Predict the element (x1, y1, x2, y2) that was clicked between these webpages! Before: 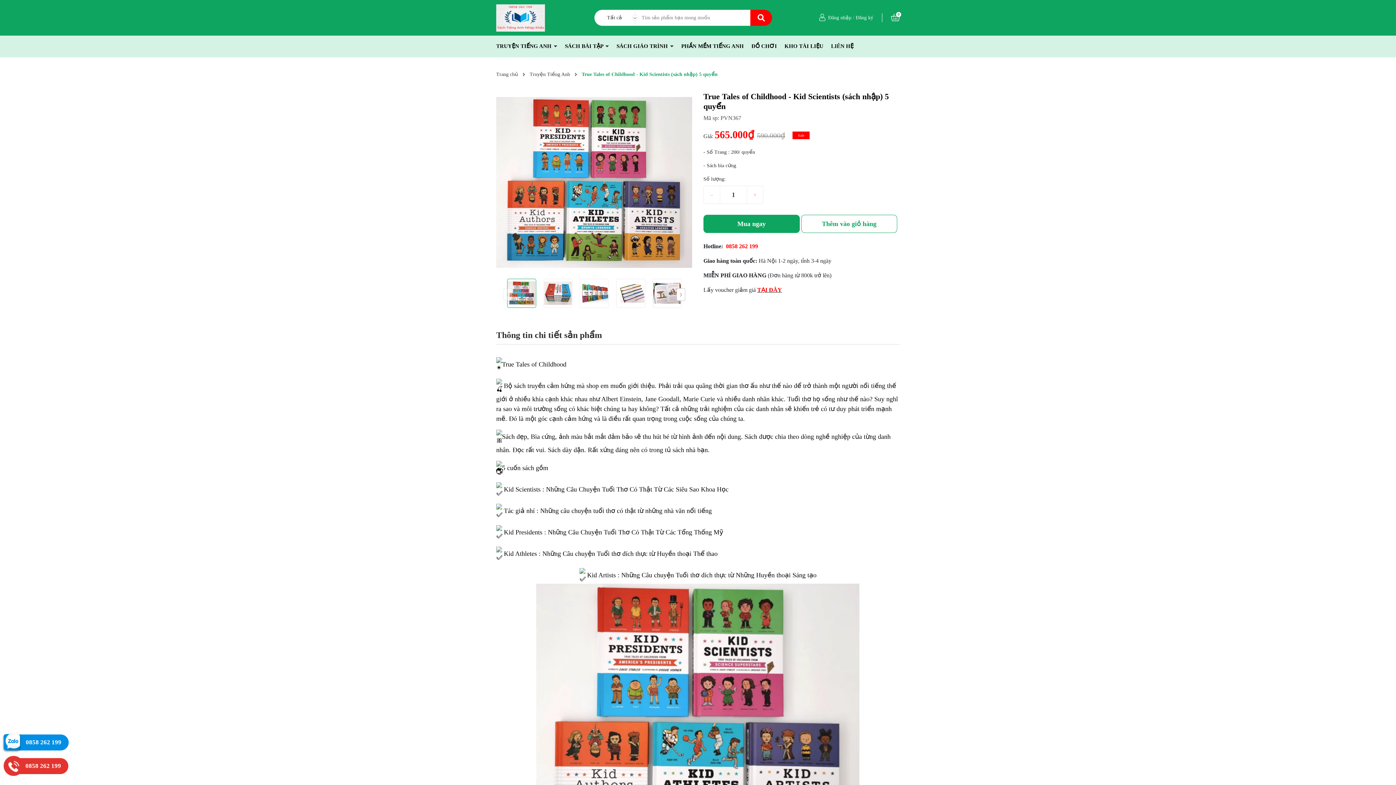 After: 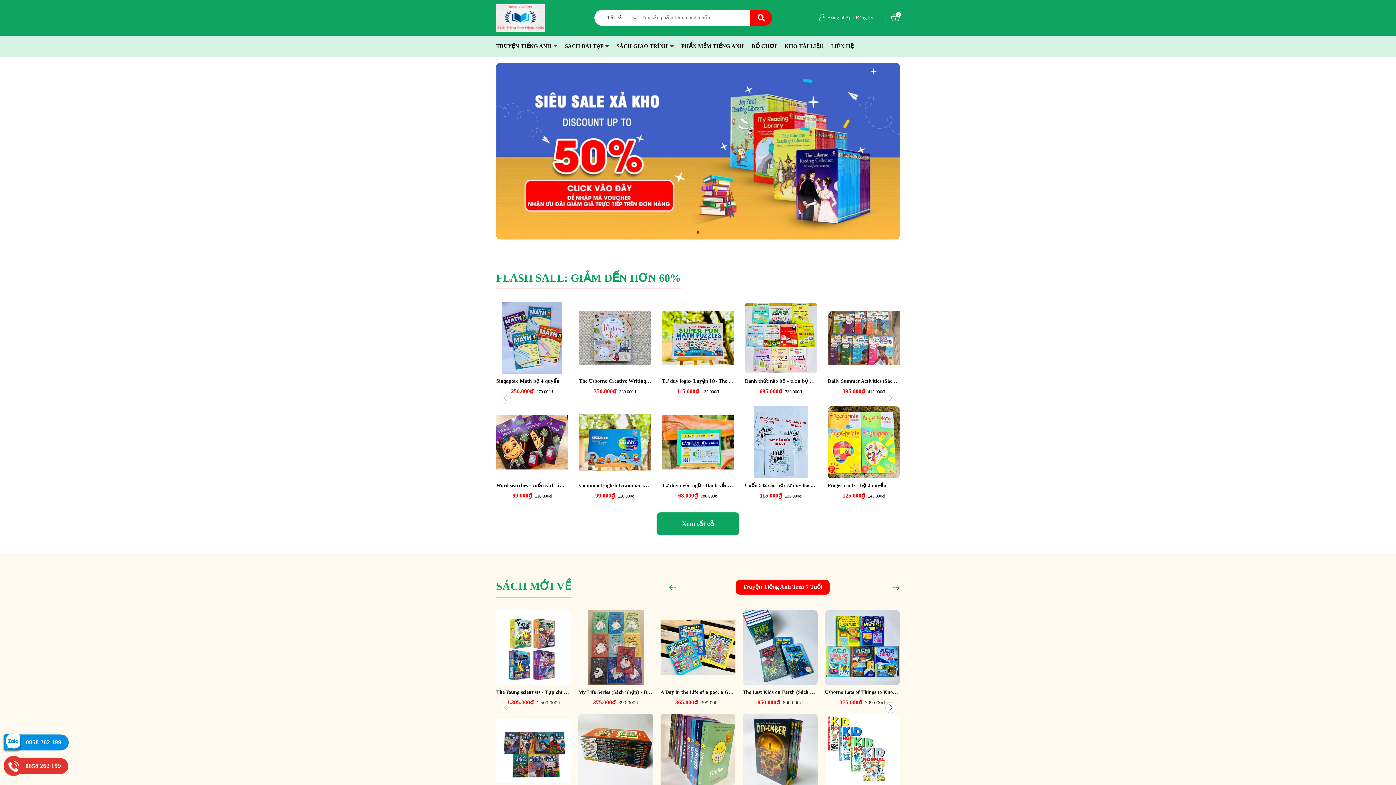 Action: bbox: (496, 71, 518, 77) label: Trang chủ